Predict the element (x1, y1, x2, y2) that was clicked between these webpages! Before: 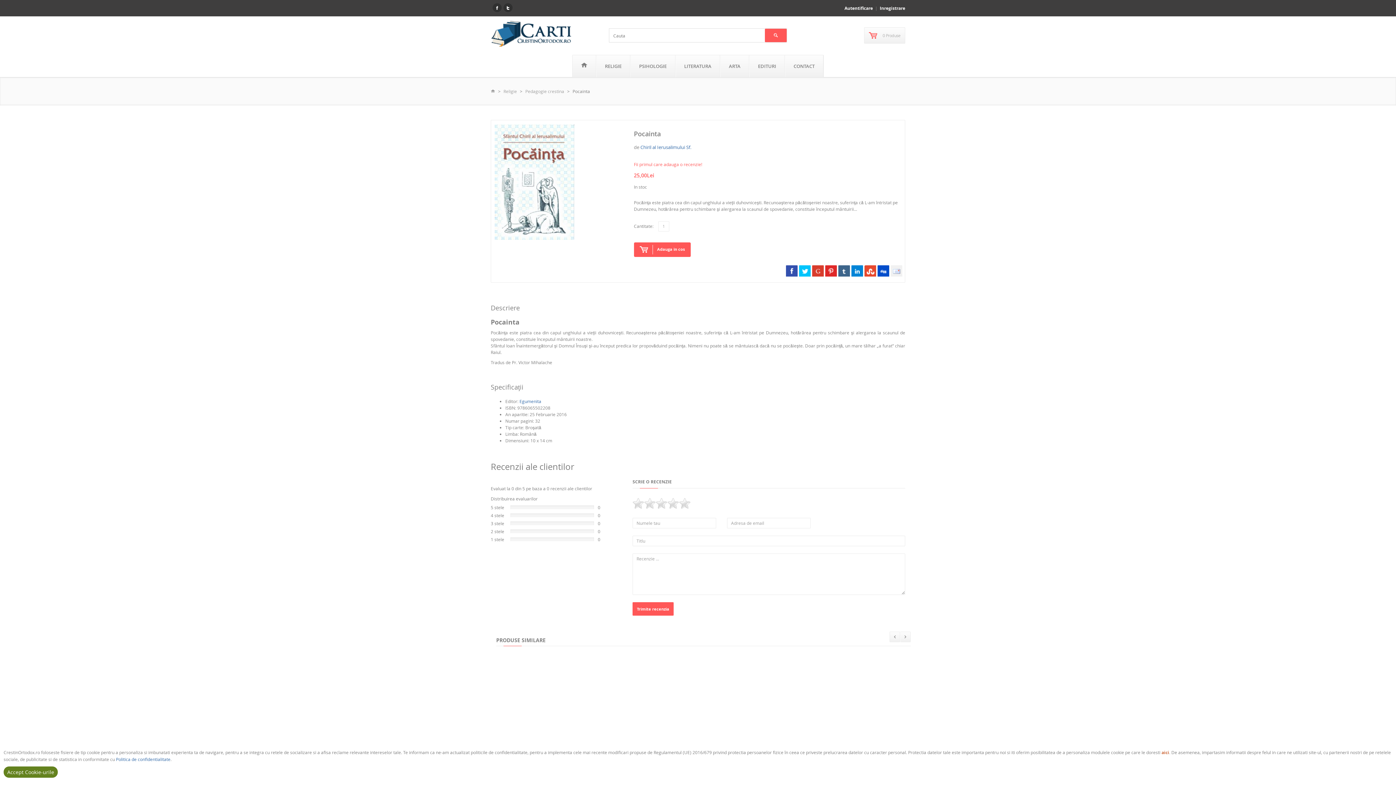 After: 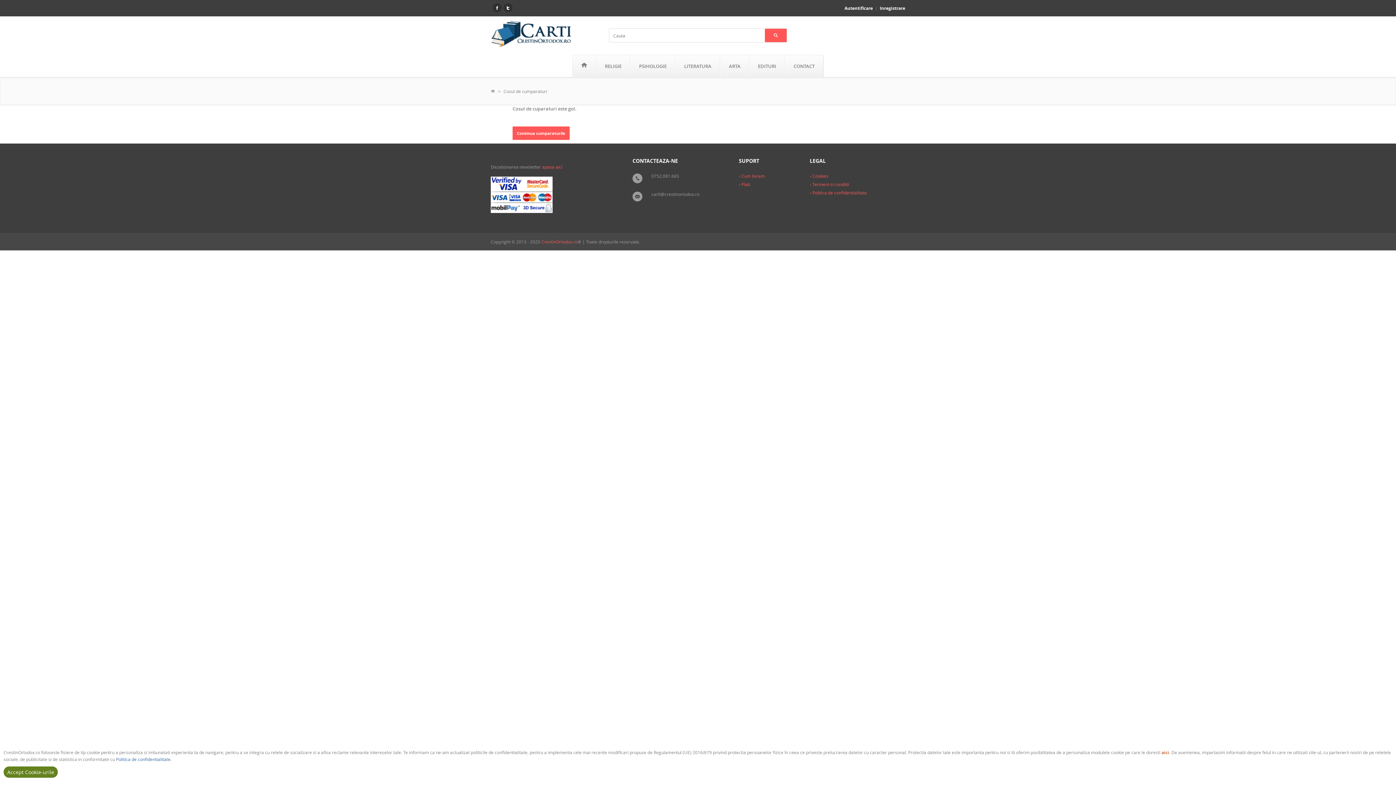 Action: bbox: (864, 27, 905, 43) label:  0 Produse